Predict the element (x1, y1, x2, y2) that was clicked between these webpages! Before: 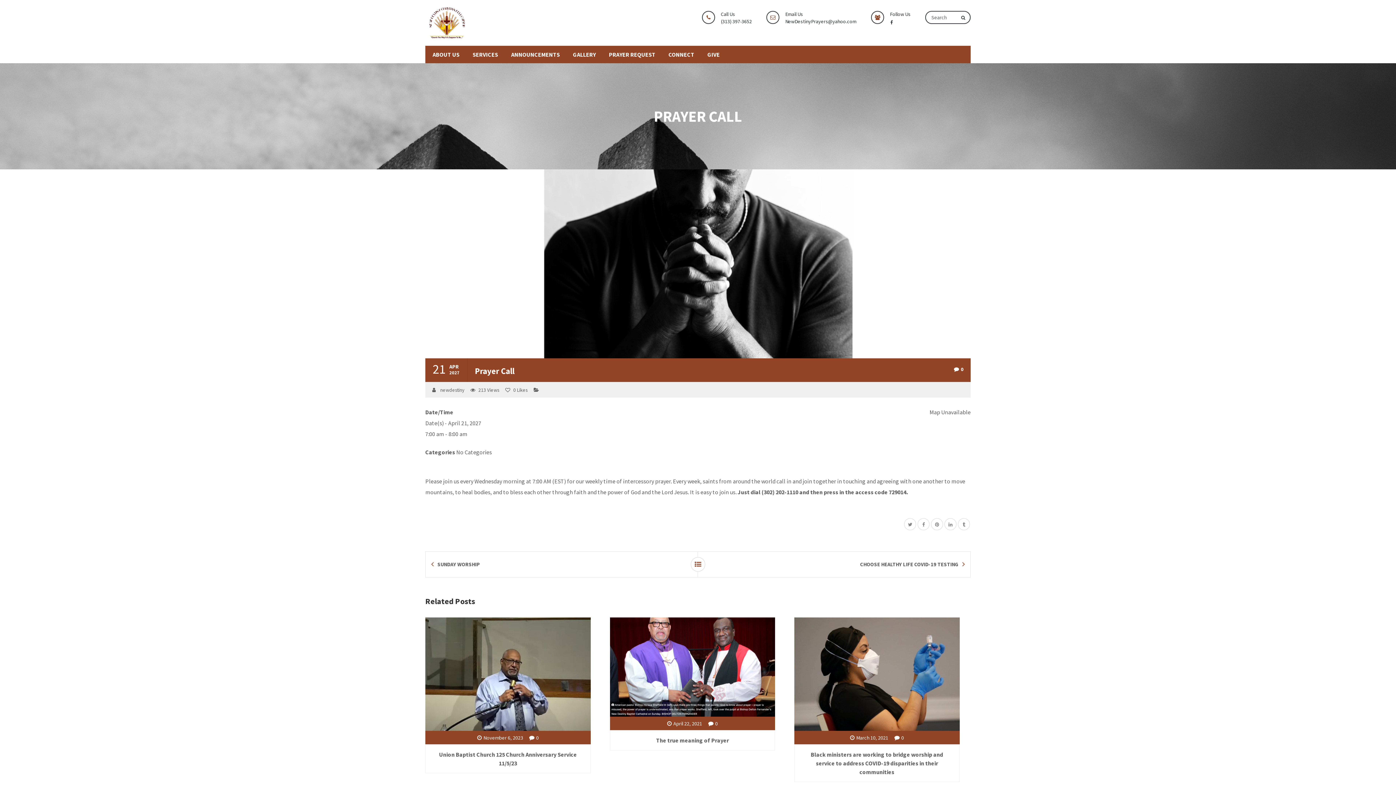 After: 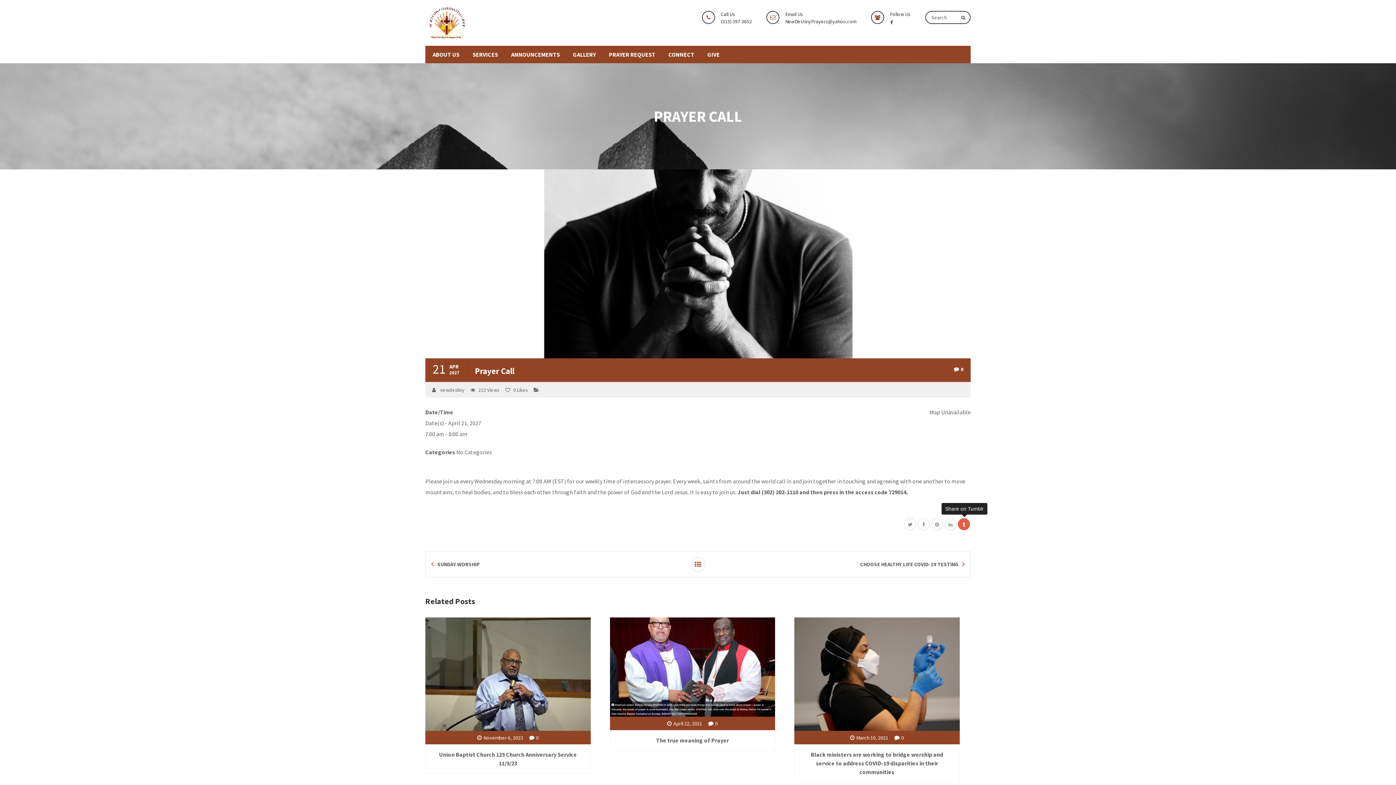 Action: bbox: (958, 519, 970, 531)